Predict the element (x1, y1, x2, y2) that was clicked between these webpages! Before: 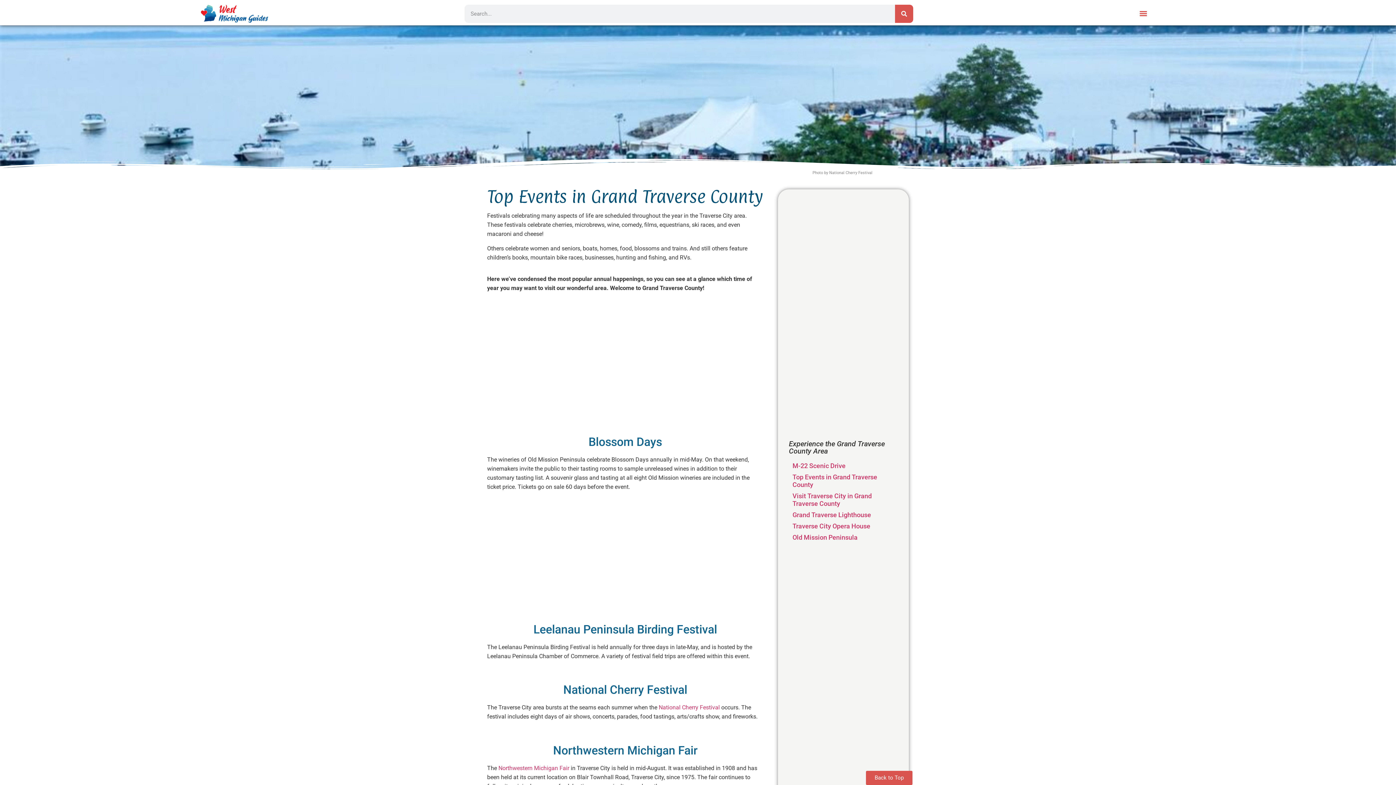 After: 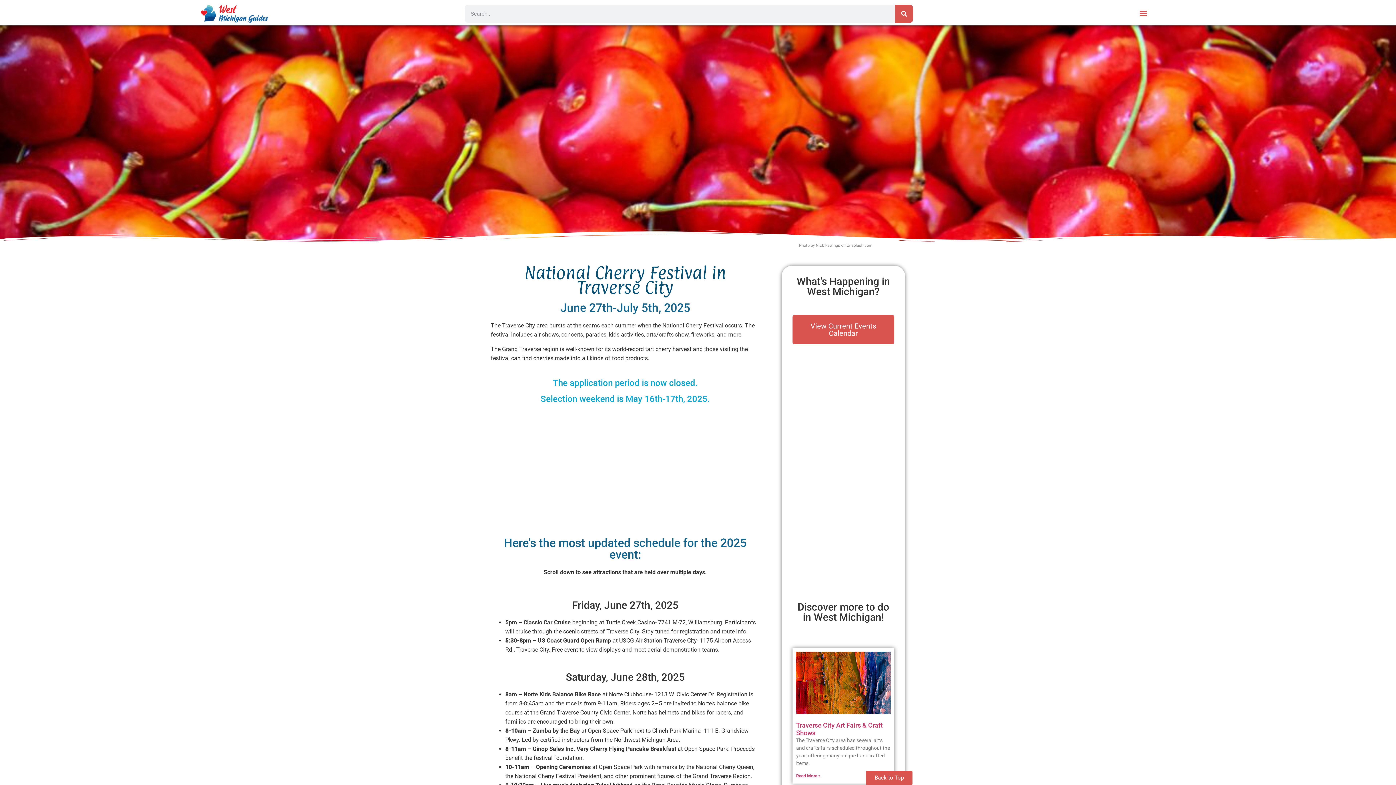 Action: bbox: (658, 704, 720, 711) label: National Cherry Festival